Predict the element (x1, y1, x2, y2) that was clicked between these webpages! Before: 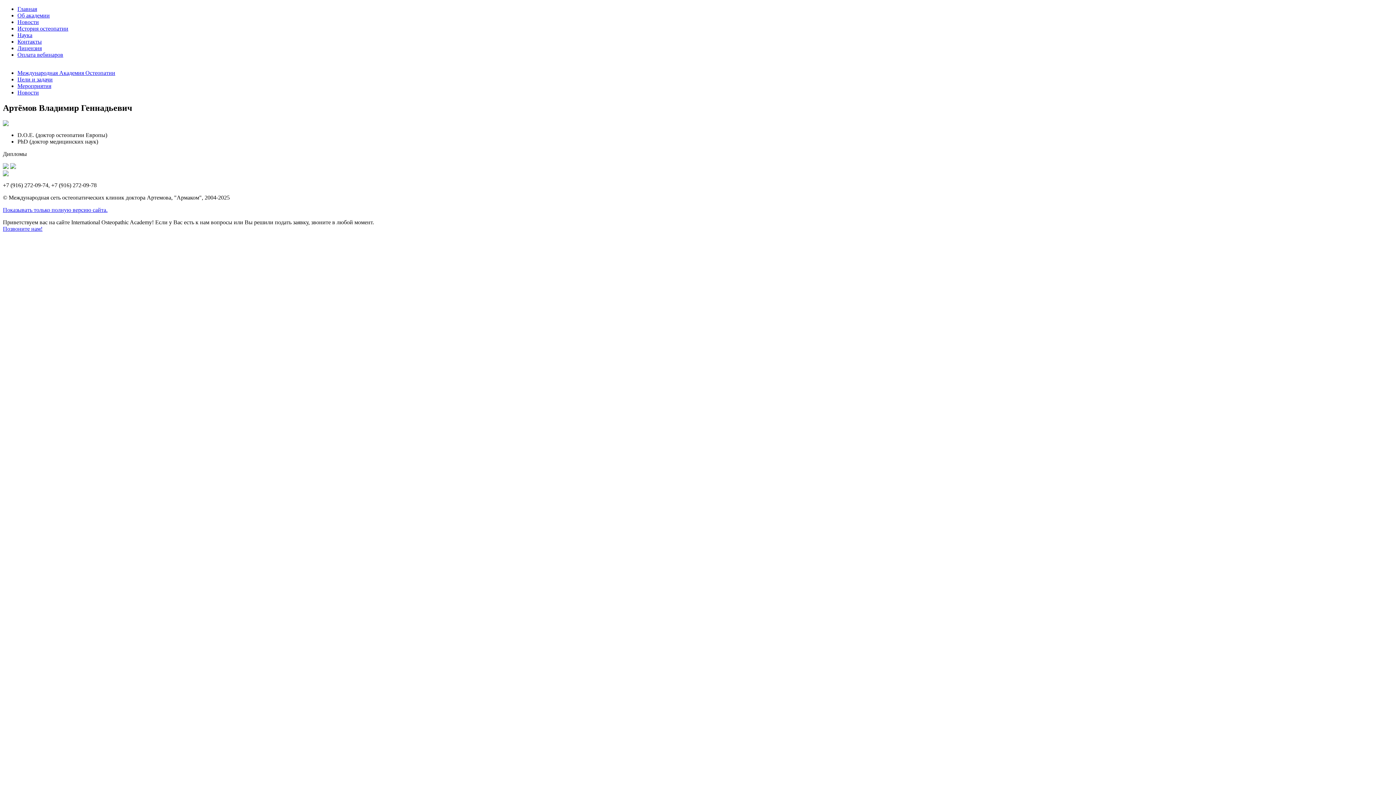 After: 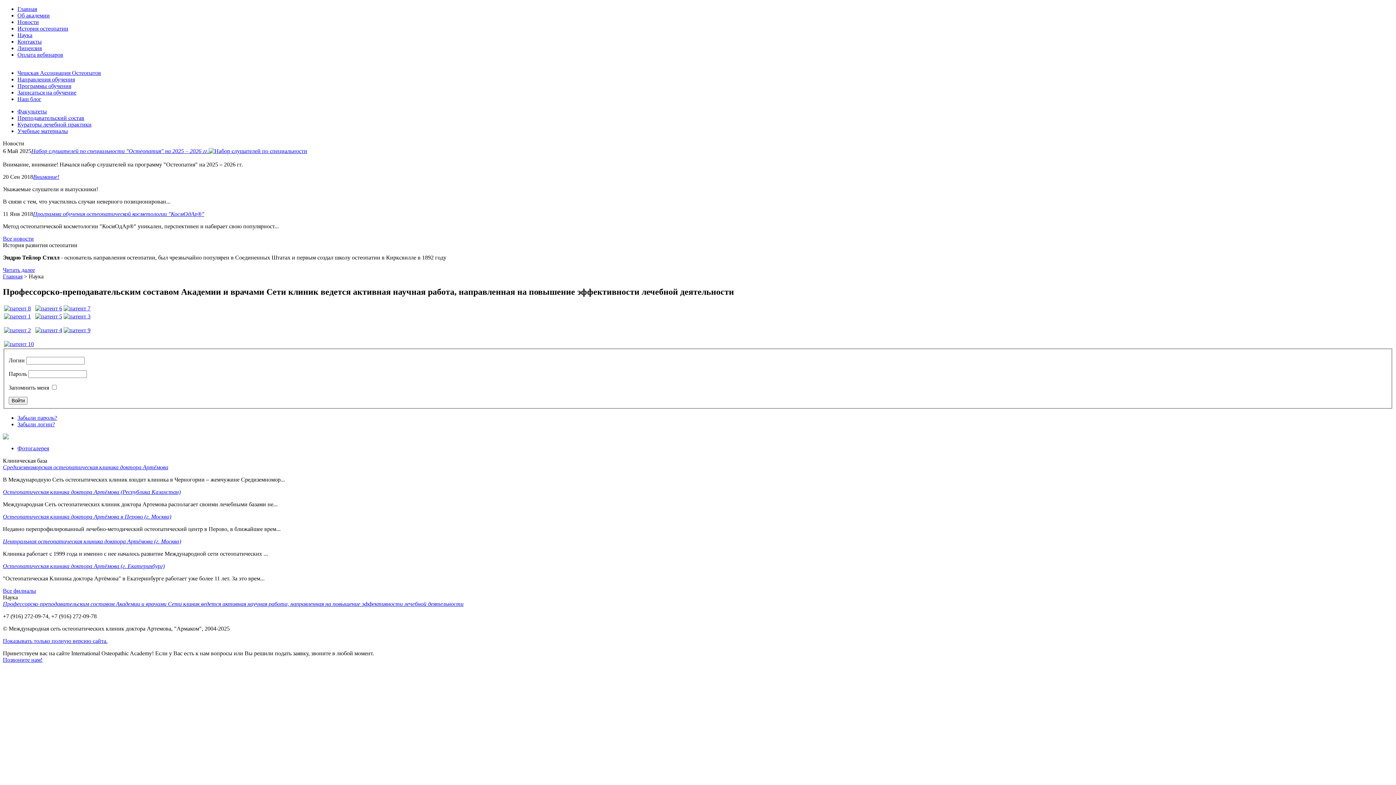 Action: bbox: (17, 32, 32, 38) label: Наука